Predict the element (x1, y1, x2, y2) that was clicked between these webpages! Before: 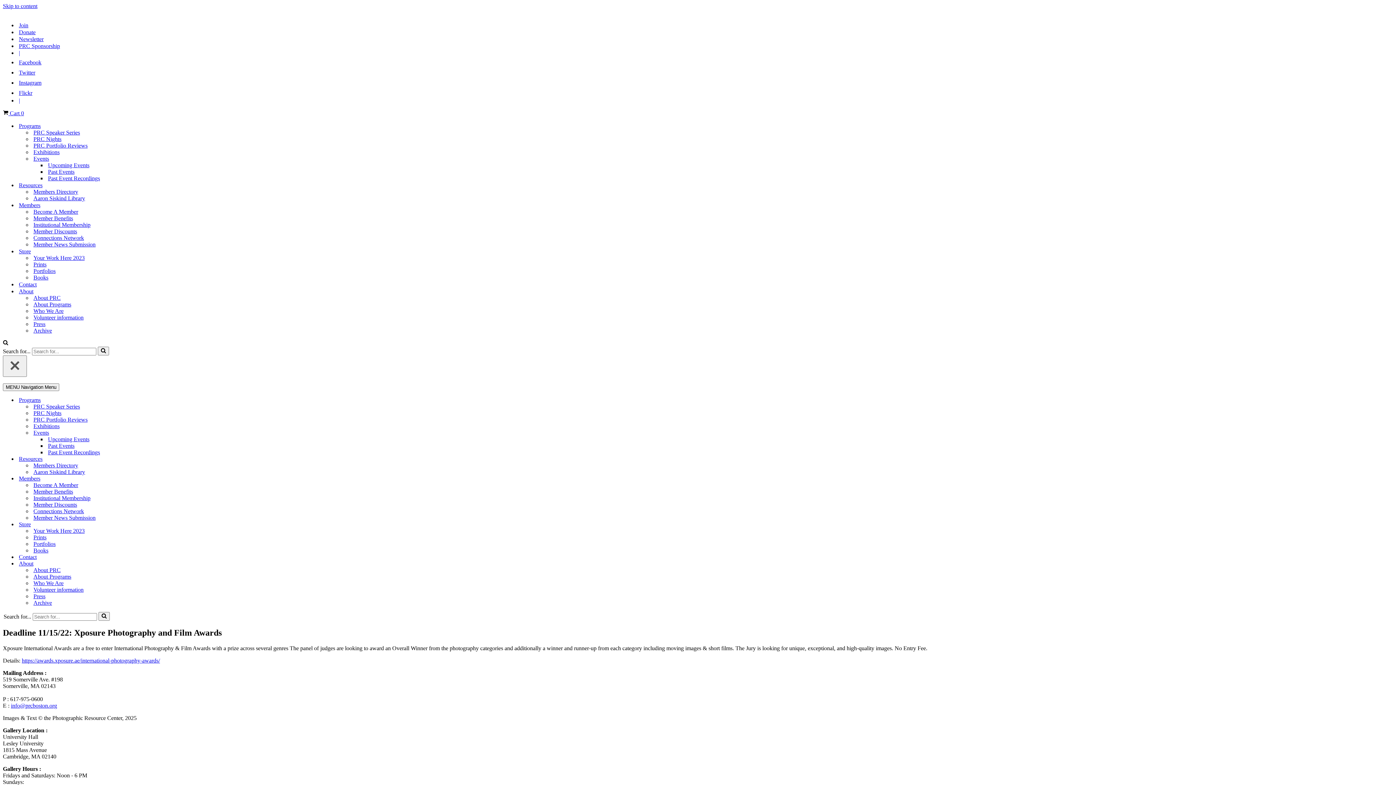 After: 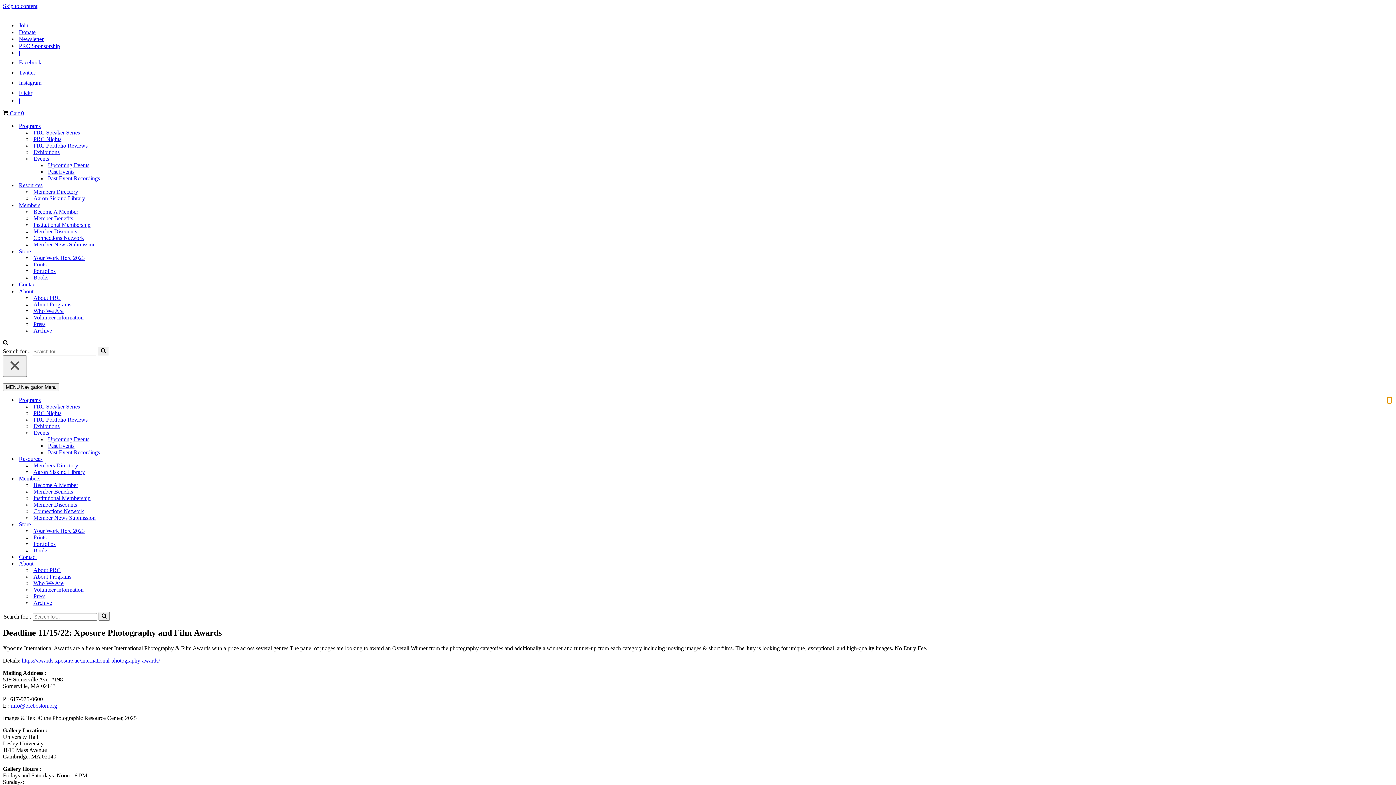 Action: label: Toggle Programs bbox: (1387, 397, 1392, 403)